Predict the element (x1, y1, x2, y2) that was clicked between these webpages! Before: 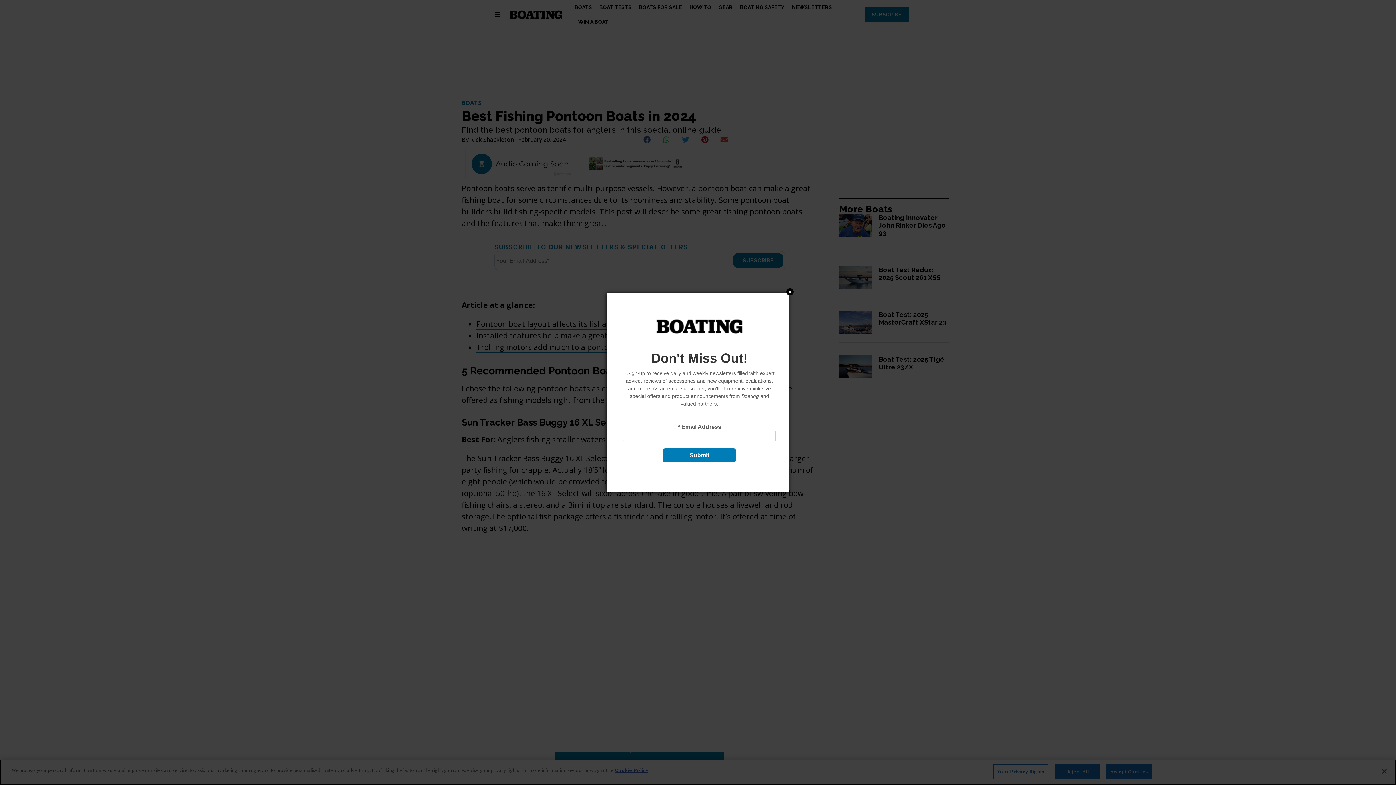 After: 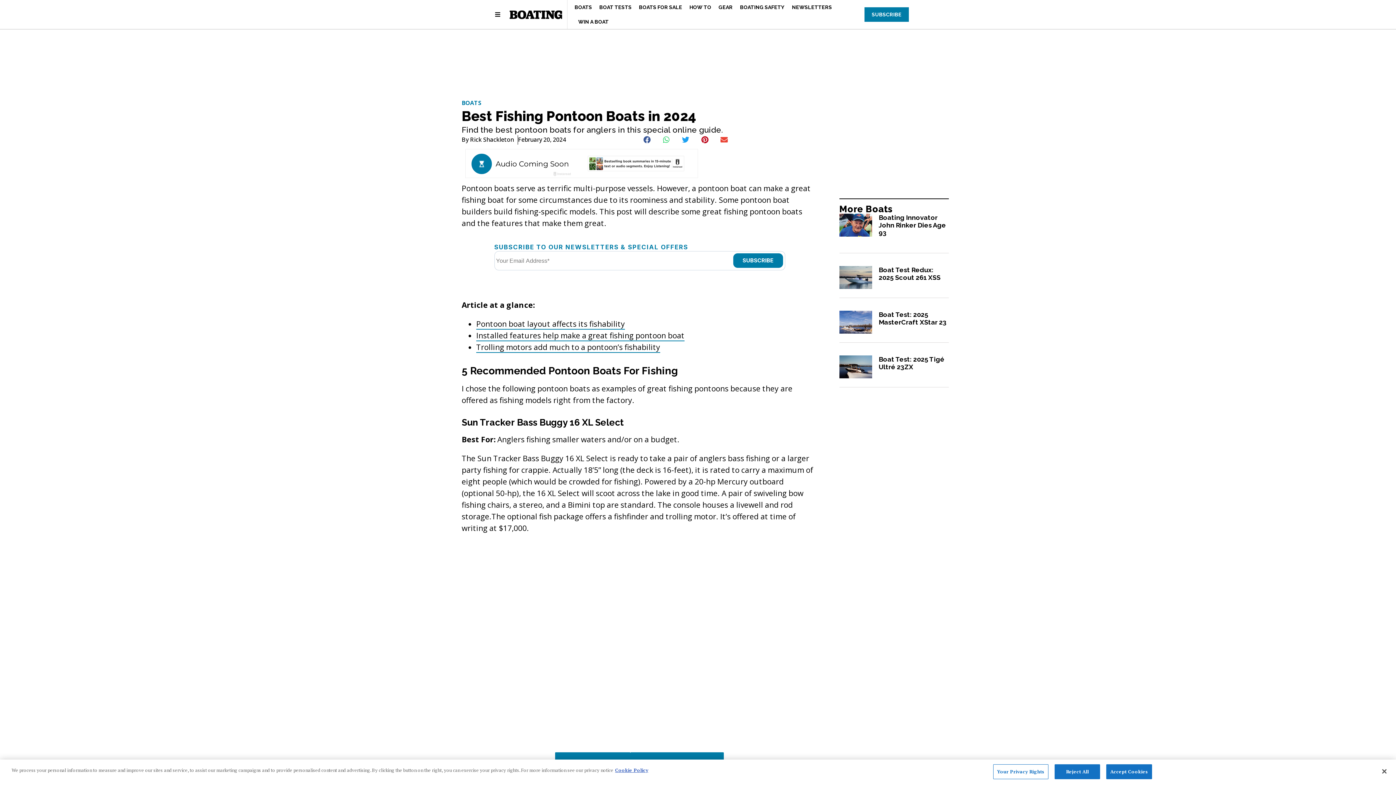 Action: bbox: (750, 358, 758, 365) label: Close